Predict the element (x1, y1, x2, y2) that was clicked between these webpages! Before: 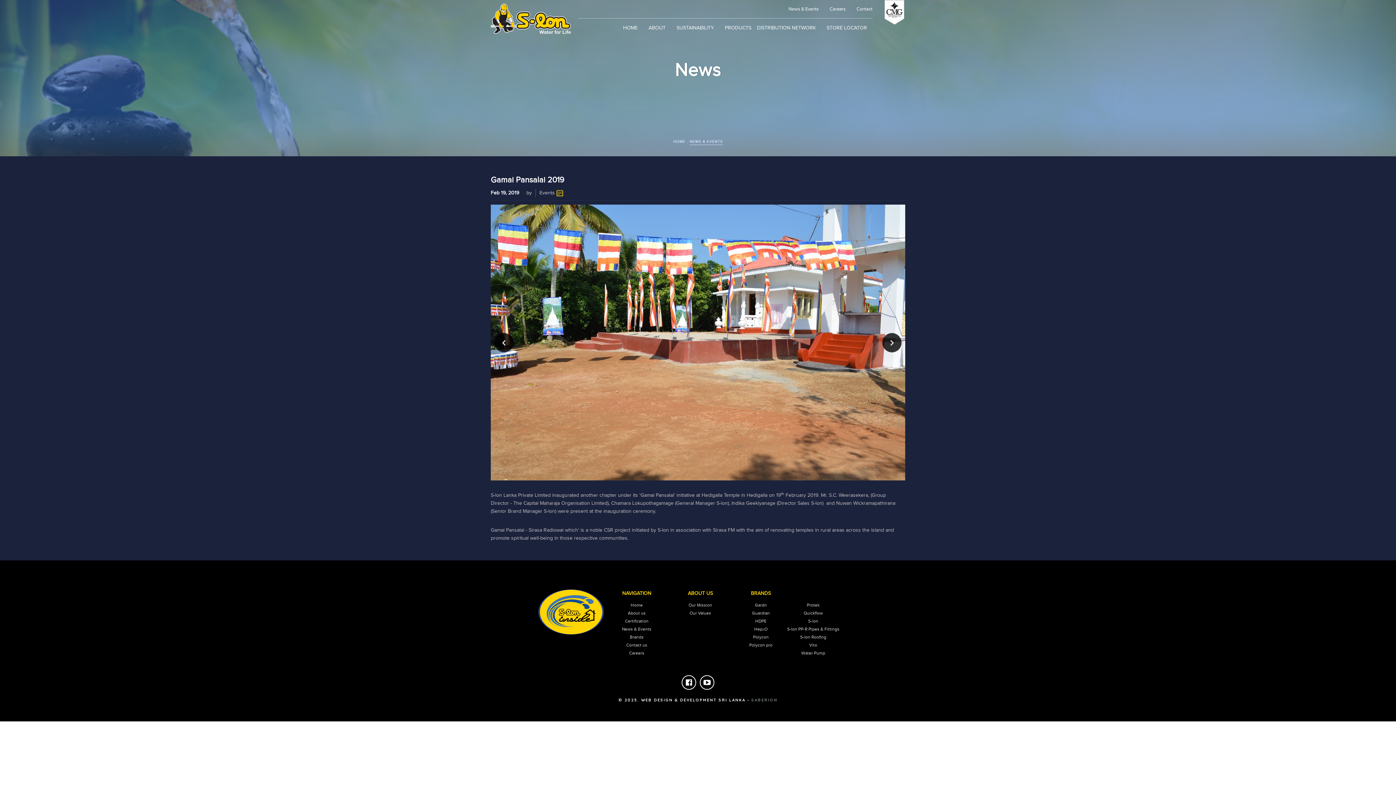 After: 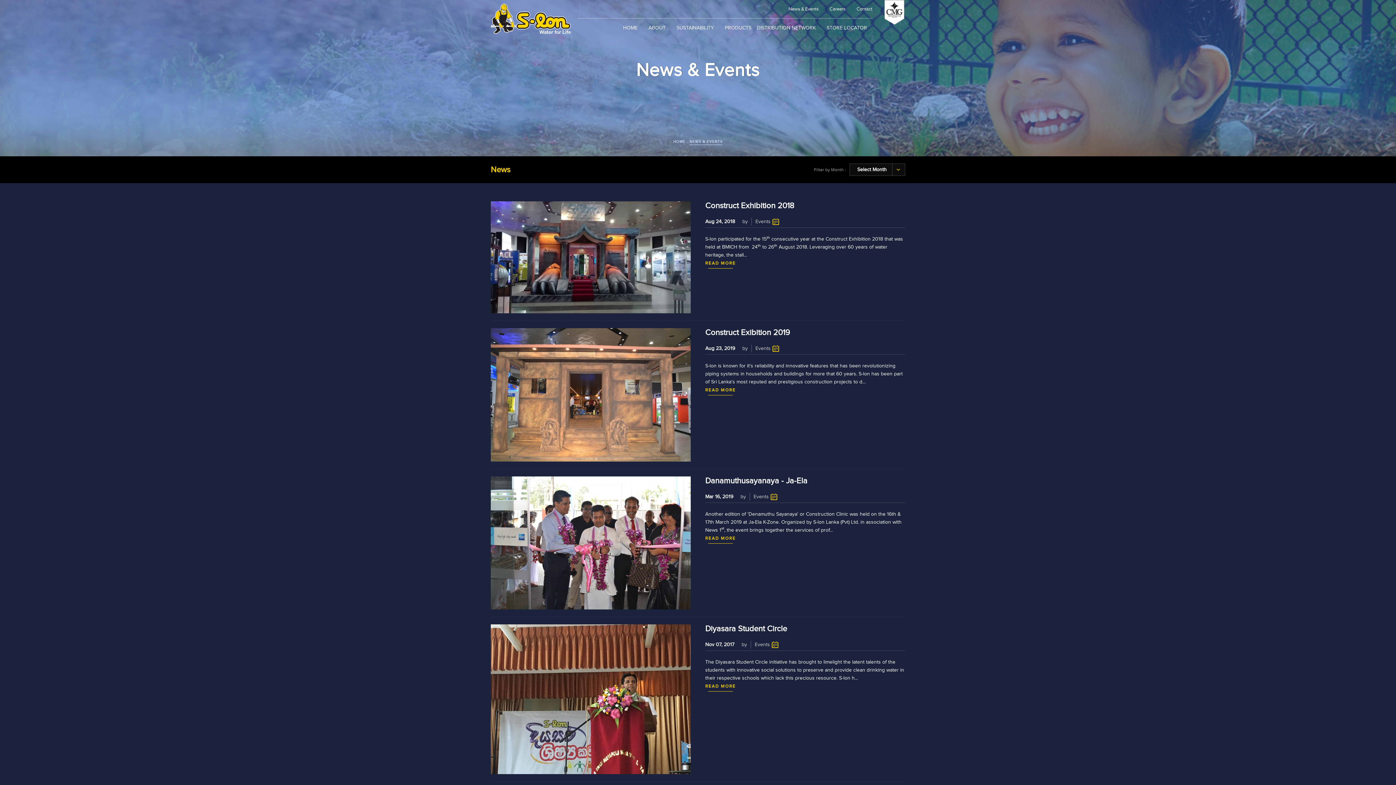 Action: label: NEWS & EVENTS bbox: (689, 138, 722, 145)